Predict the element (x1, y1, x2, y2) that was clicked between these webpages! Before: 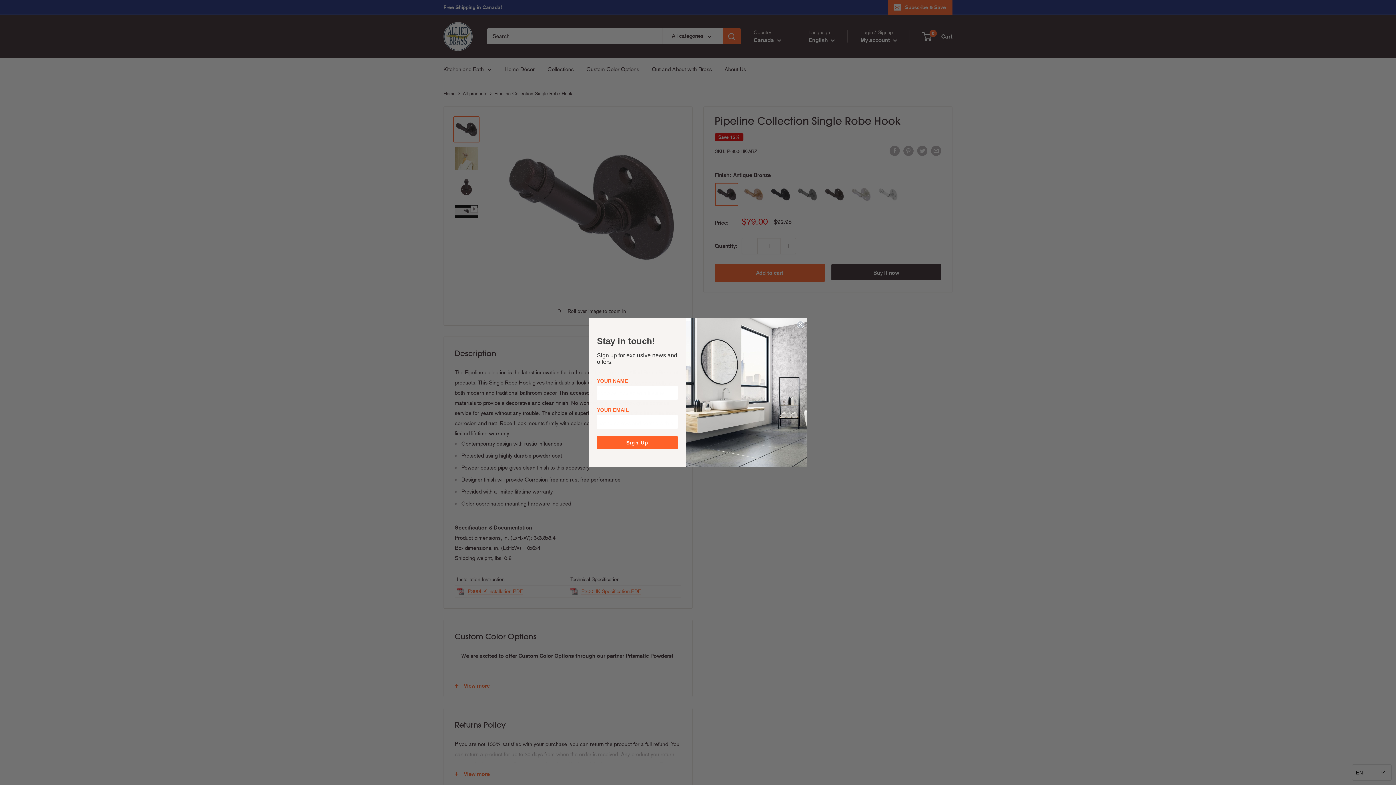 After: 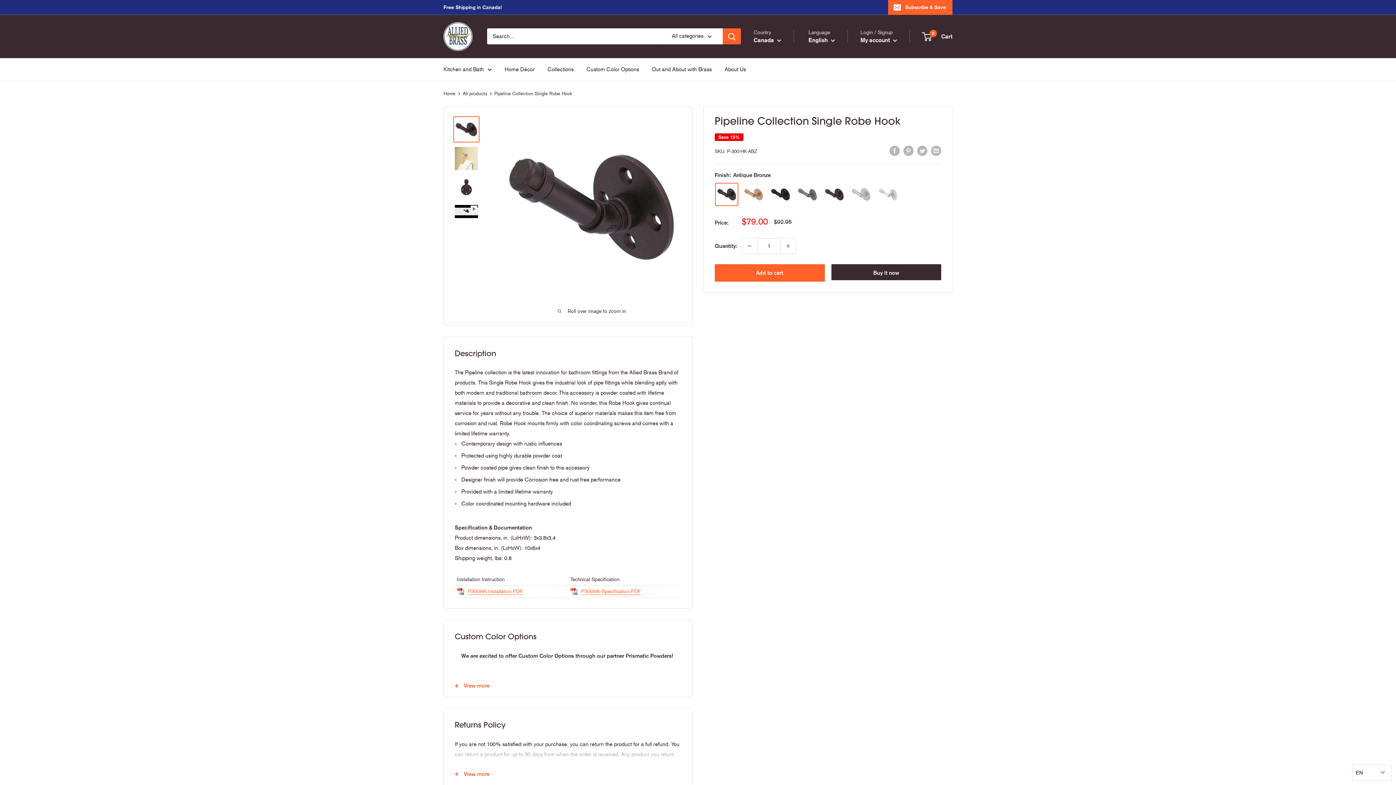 Action: bbox: (797, 320, 804, 328) label: Close dialog